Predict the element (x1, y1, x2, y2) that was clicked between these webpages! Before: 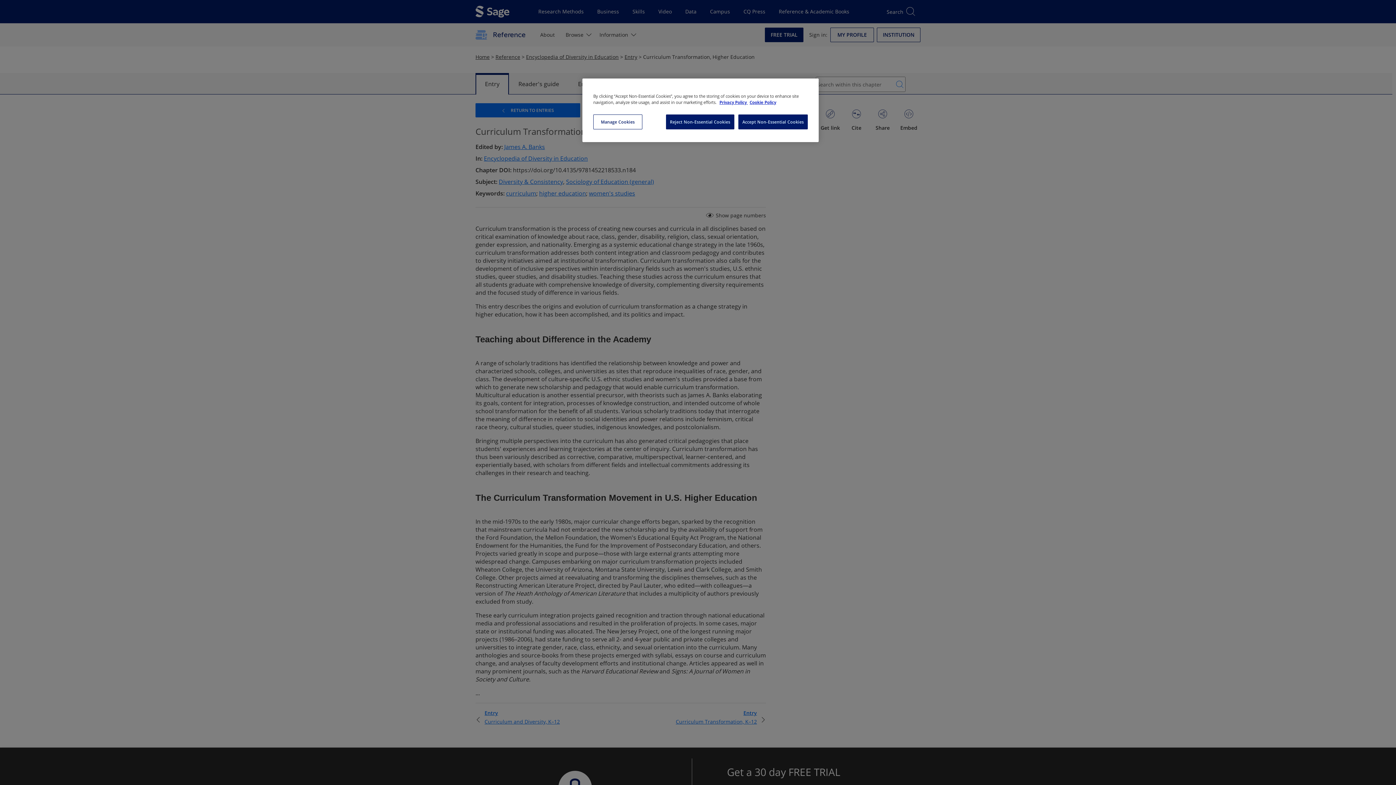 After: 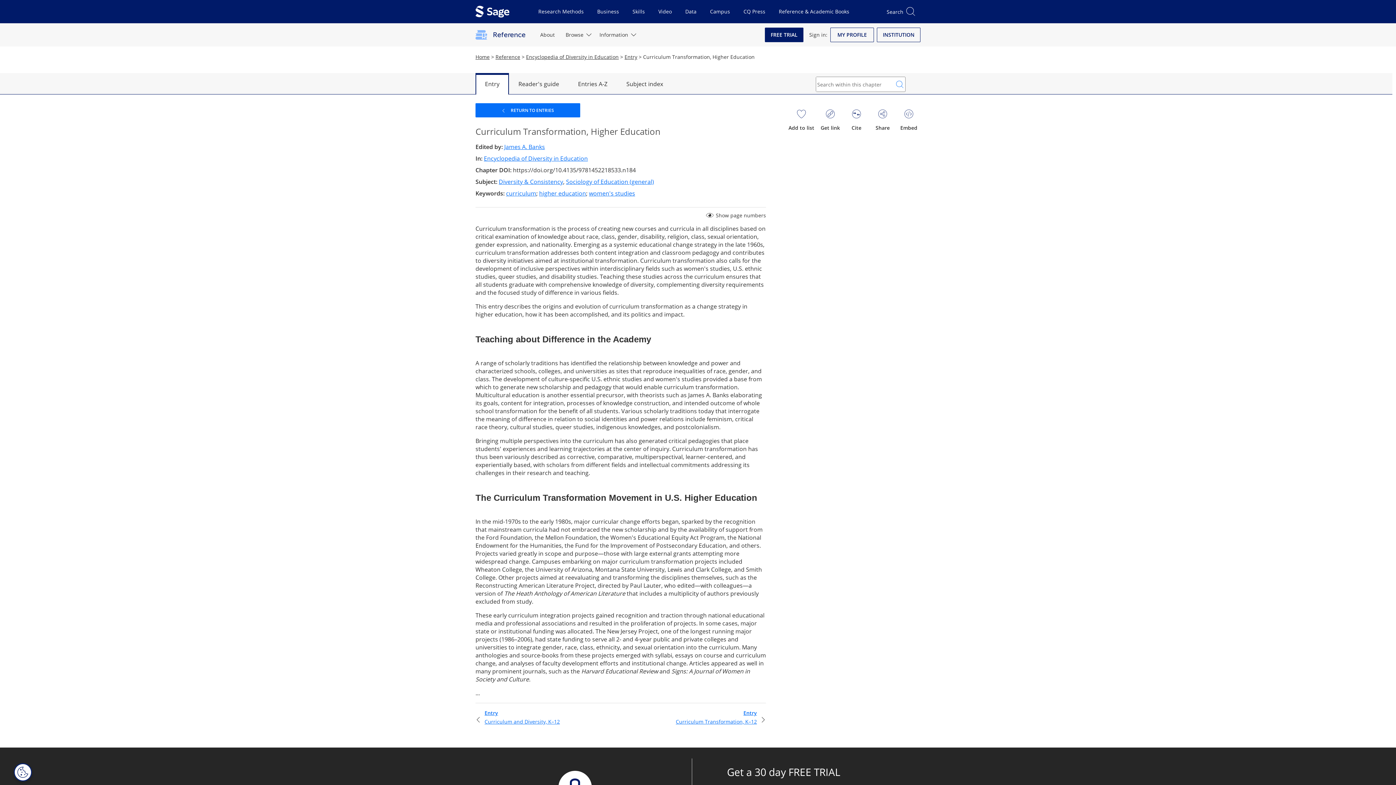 Action: bbox: (738, 114, 808, 129) label: Accept Non-Essential Cookies